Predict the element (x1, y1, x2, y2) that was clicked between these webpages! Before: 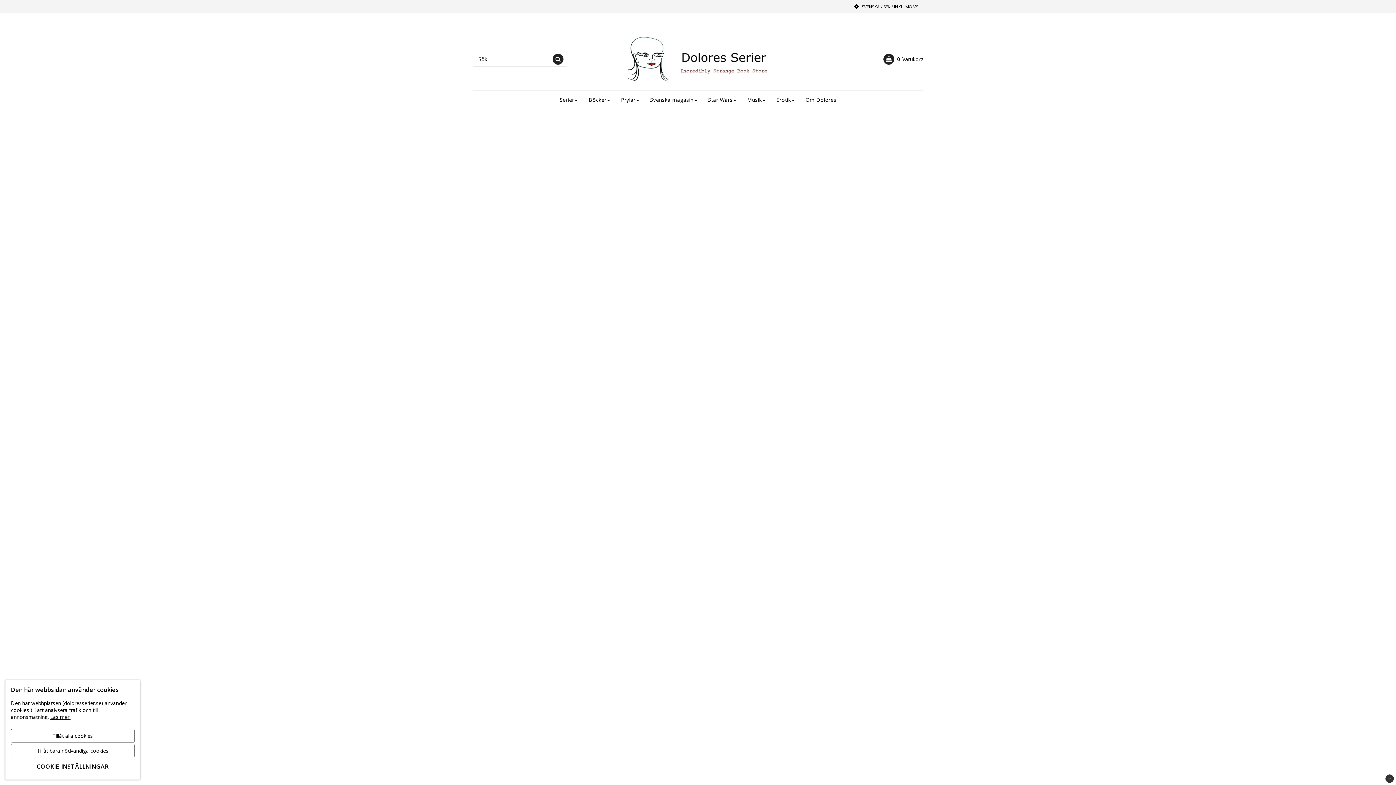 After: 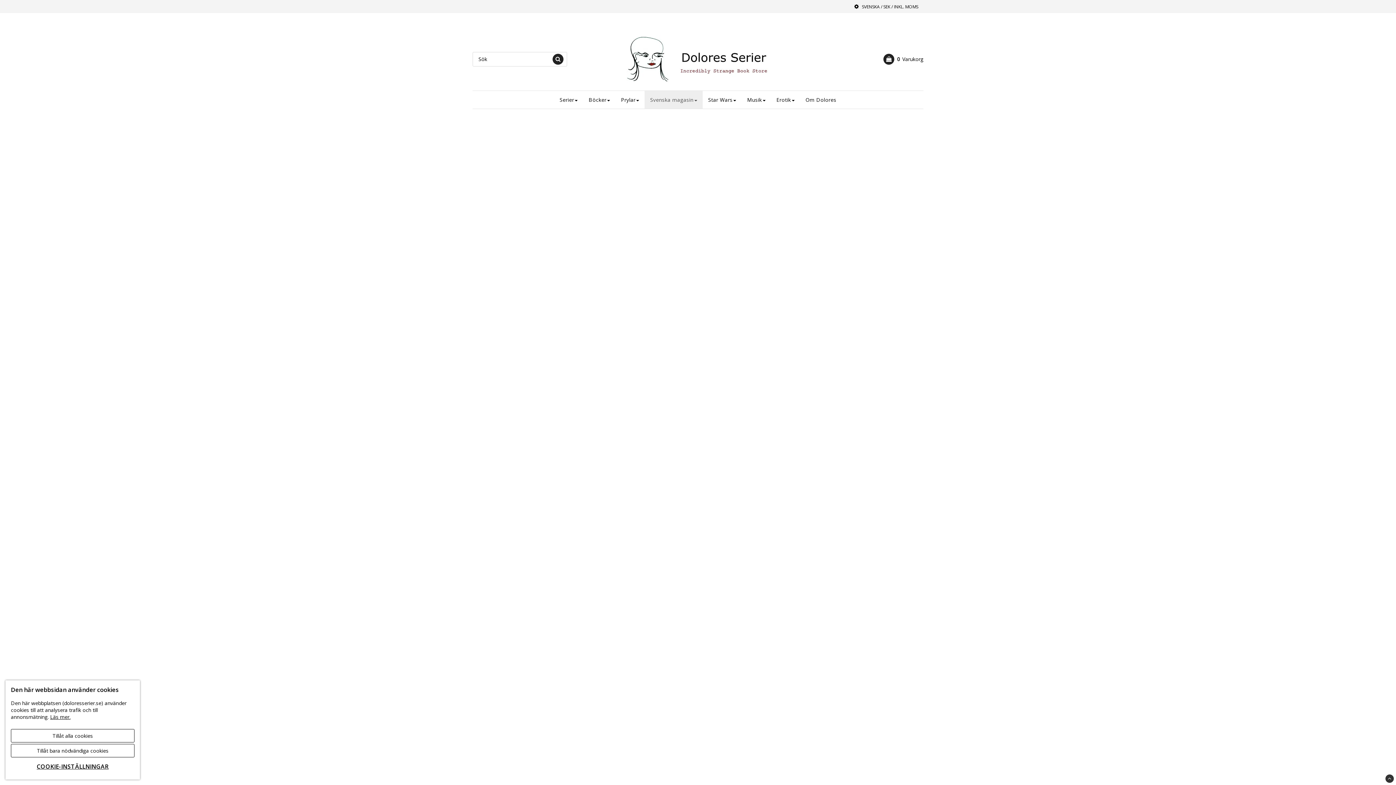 Action: label: Svenska magasin bbox: (644, 91, 702, 108)